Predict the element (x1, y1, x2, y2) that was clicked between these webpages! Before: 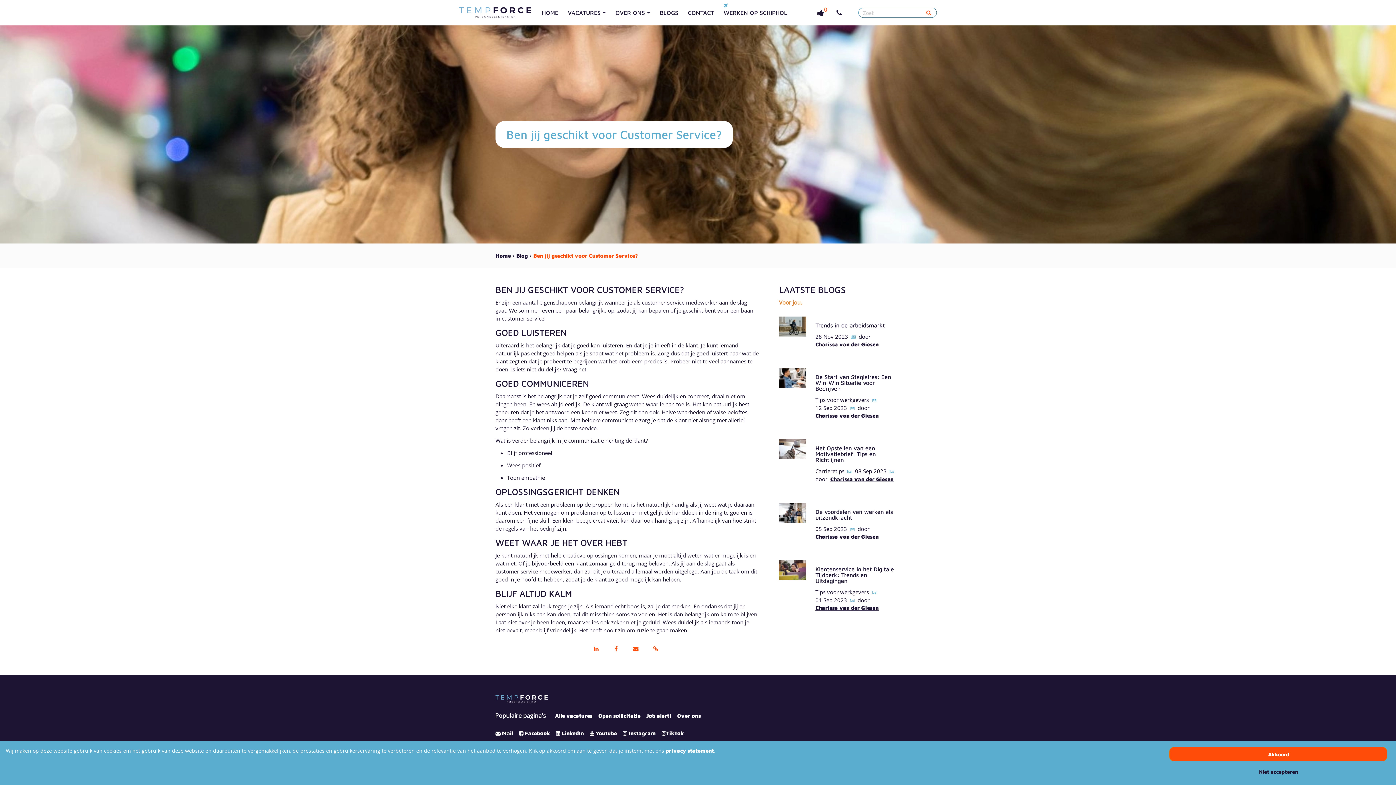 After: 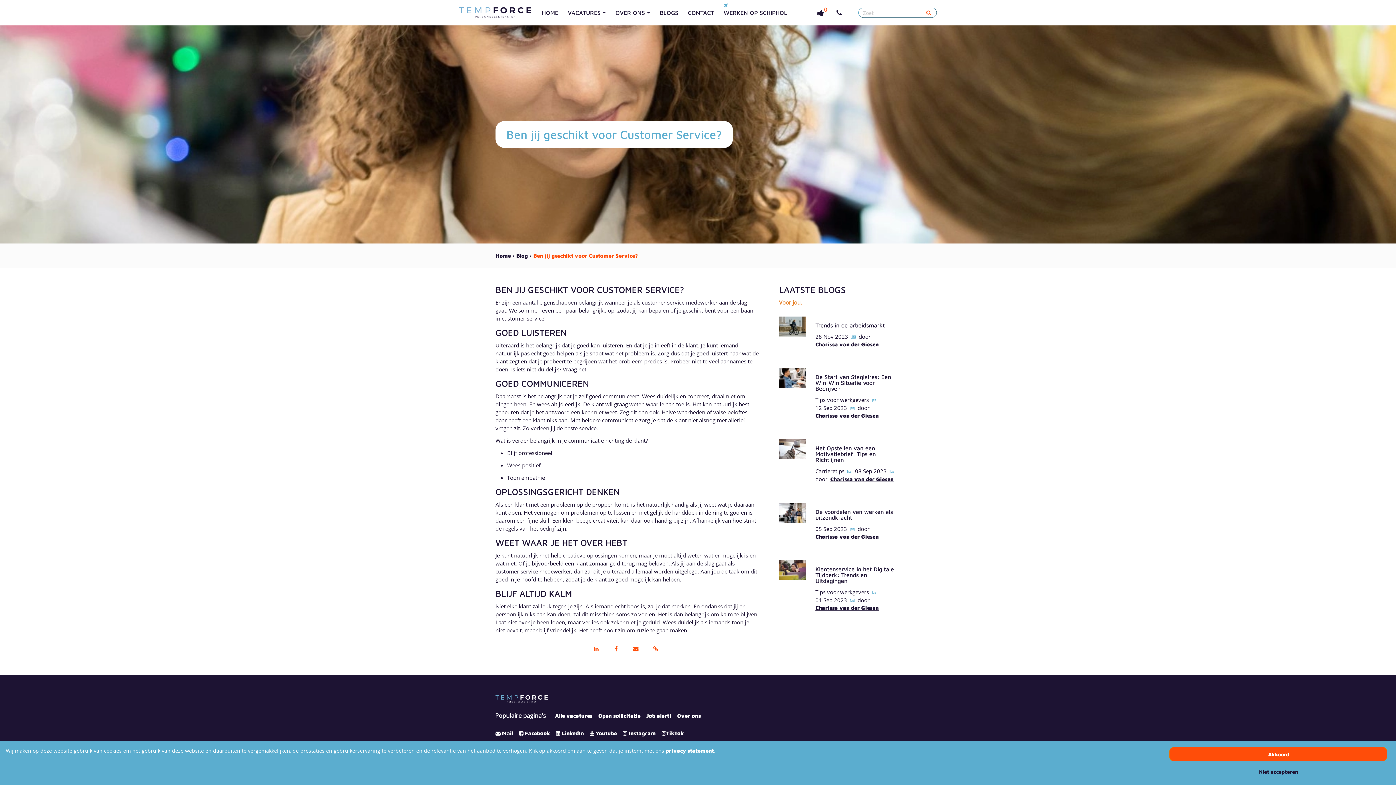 Action: bbox: (607, 640, 624, 658) label: Facebook link